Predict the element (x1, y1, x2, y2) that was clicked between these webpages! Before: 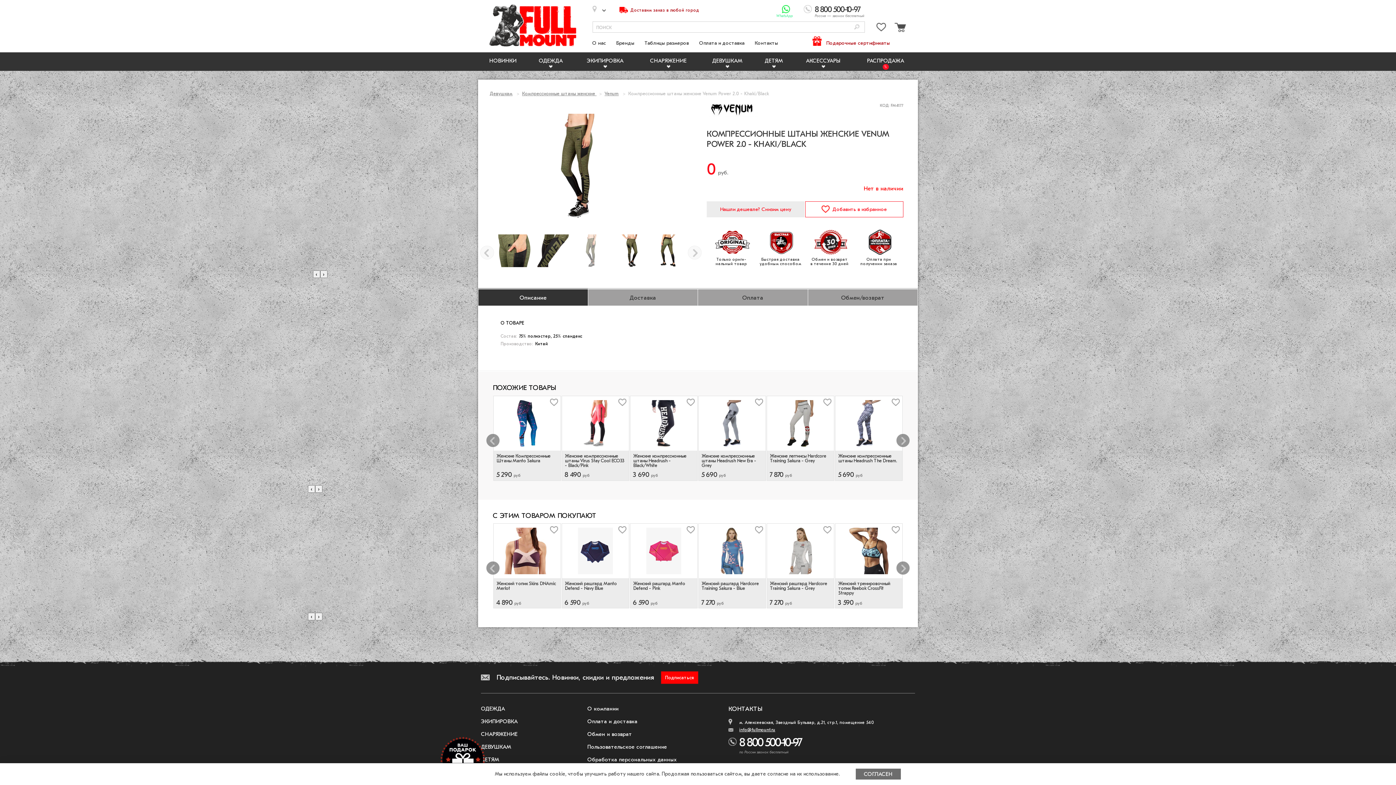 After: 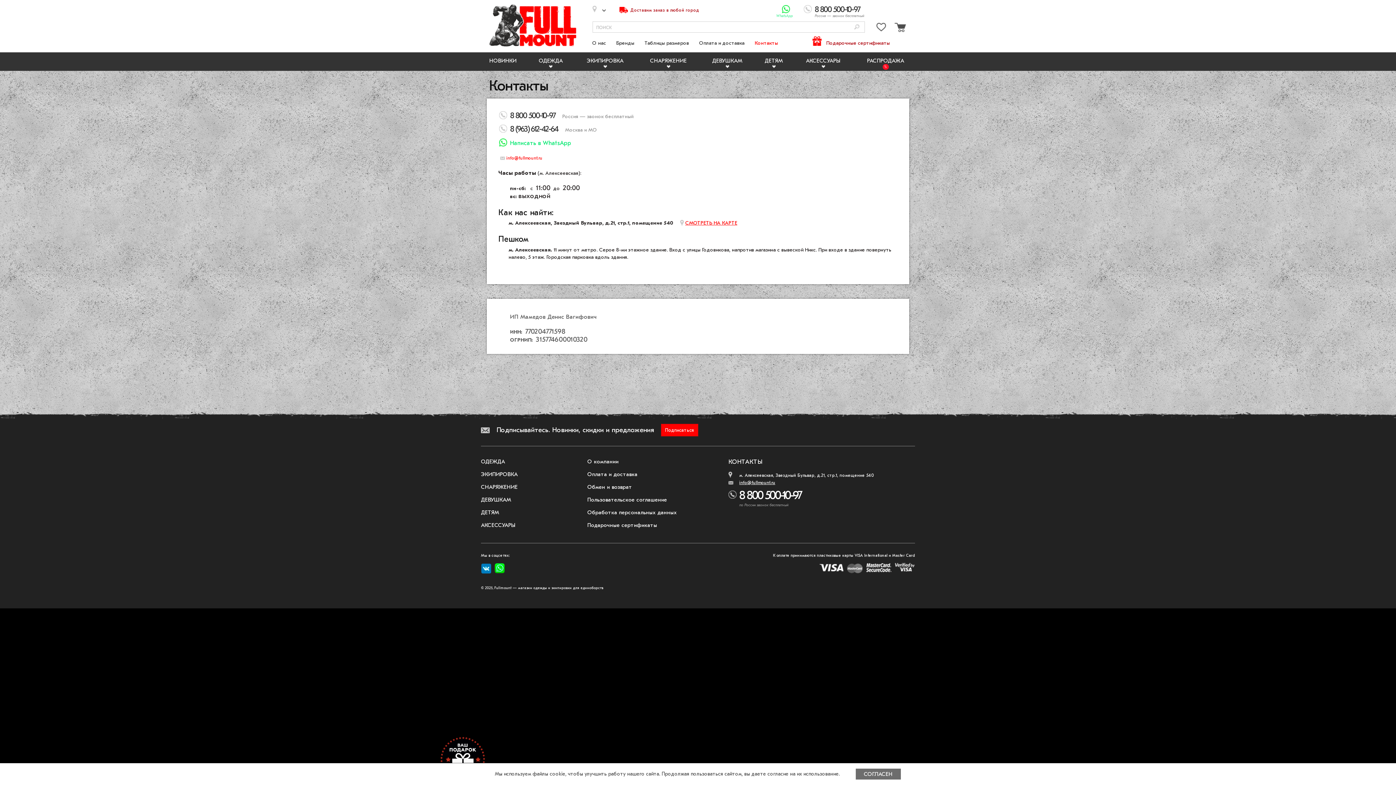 Action: label: Контакты bbox: (754, 39, 778, 46)